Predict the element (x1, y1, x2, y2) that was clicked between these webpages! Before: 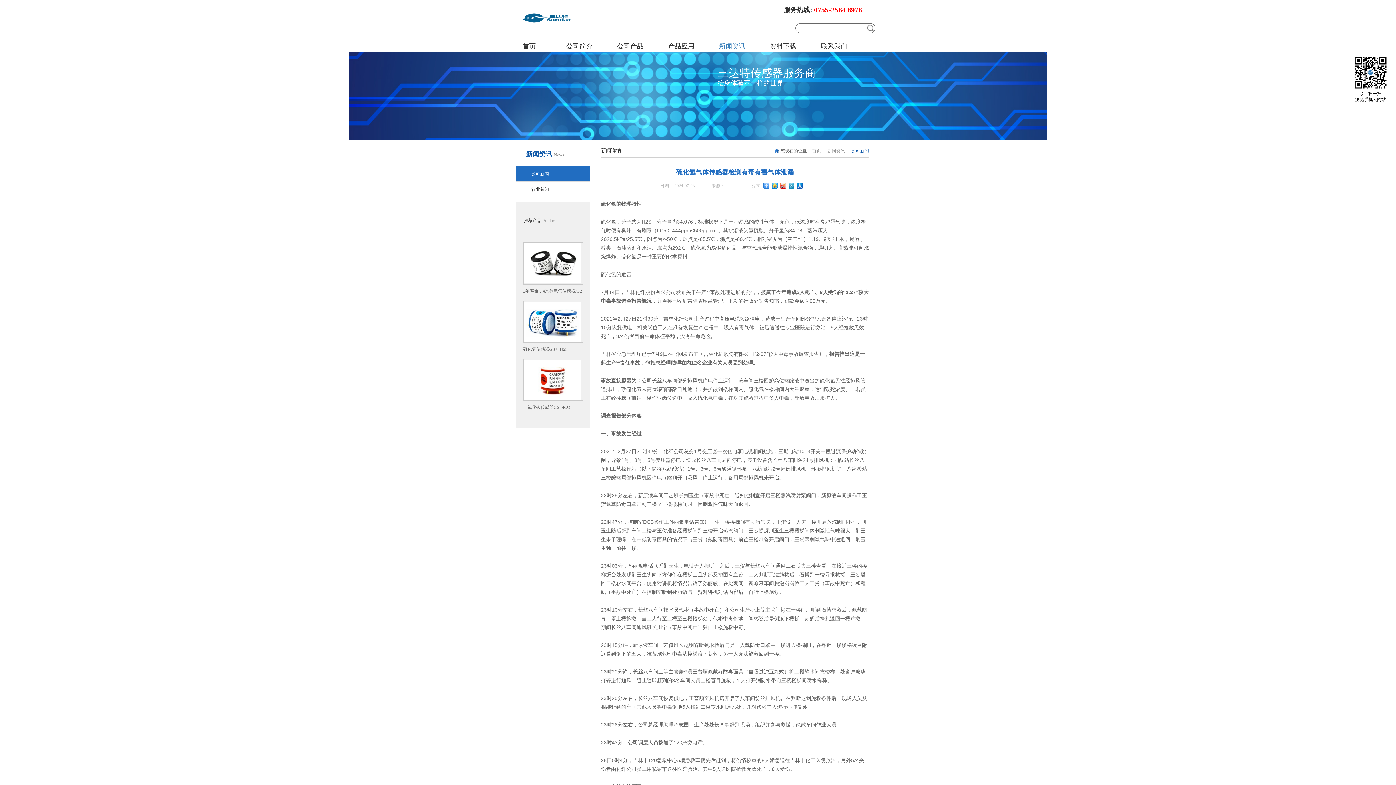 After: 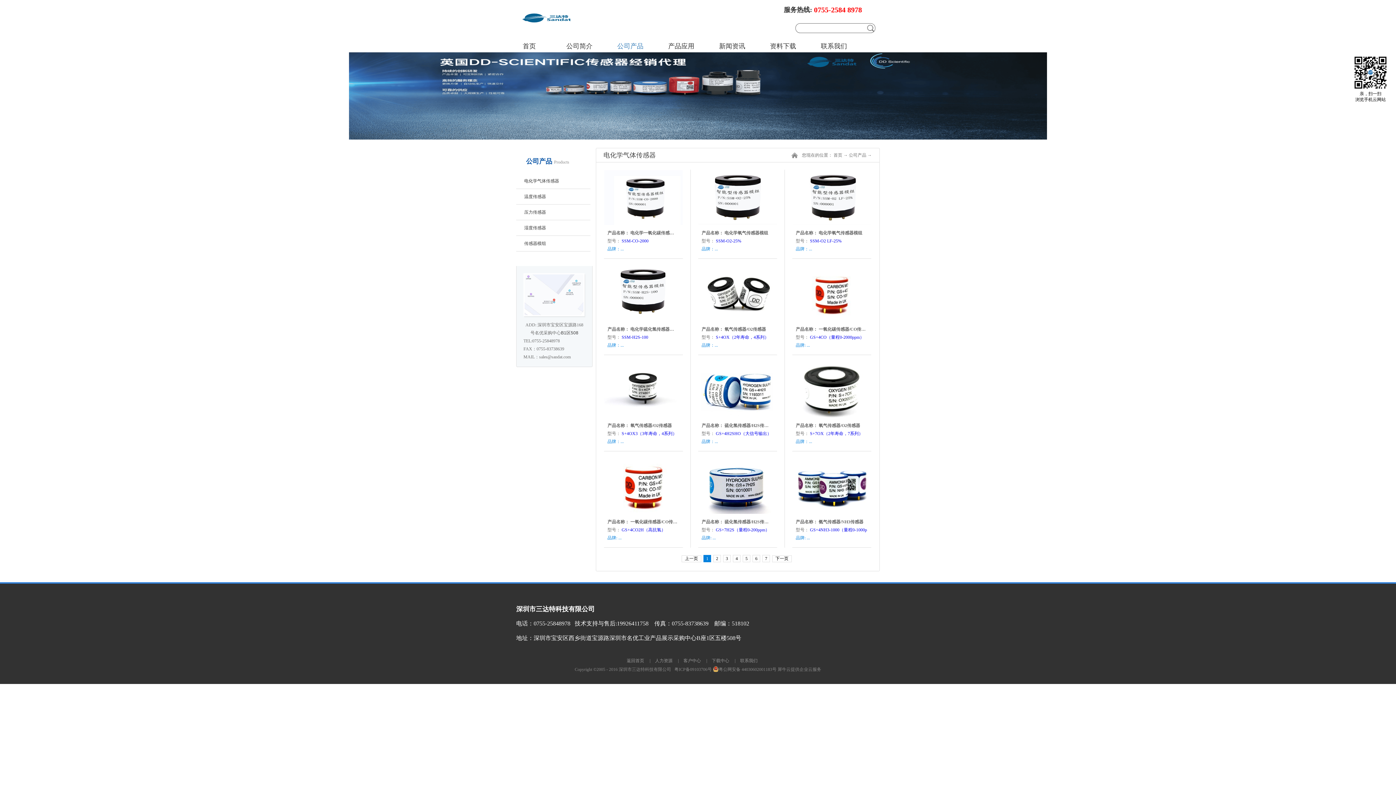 Action: bbox: (610, 40, 661, 52) label: 公司产品